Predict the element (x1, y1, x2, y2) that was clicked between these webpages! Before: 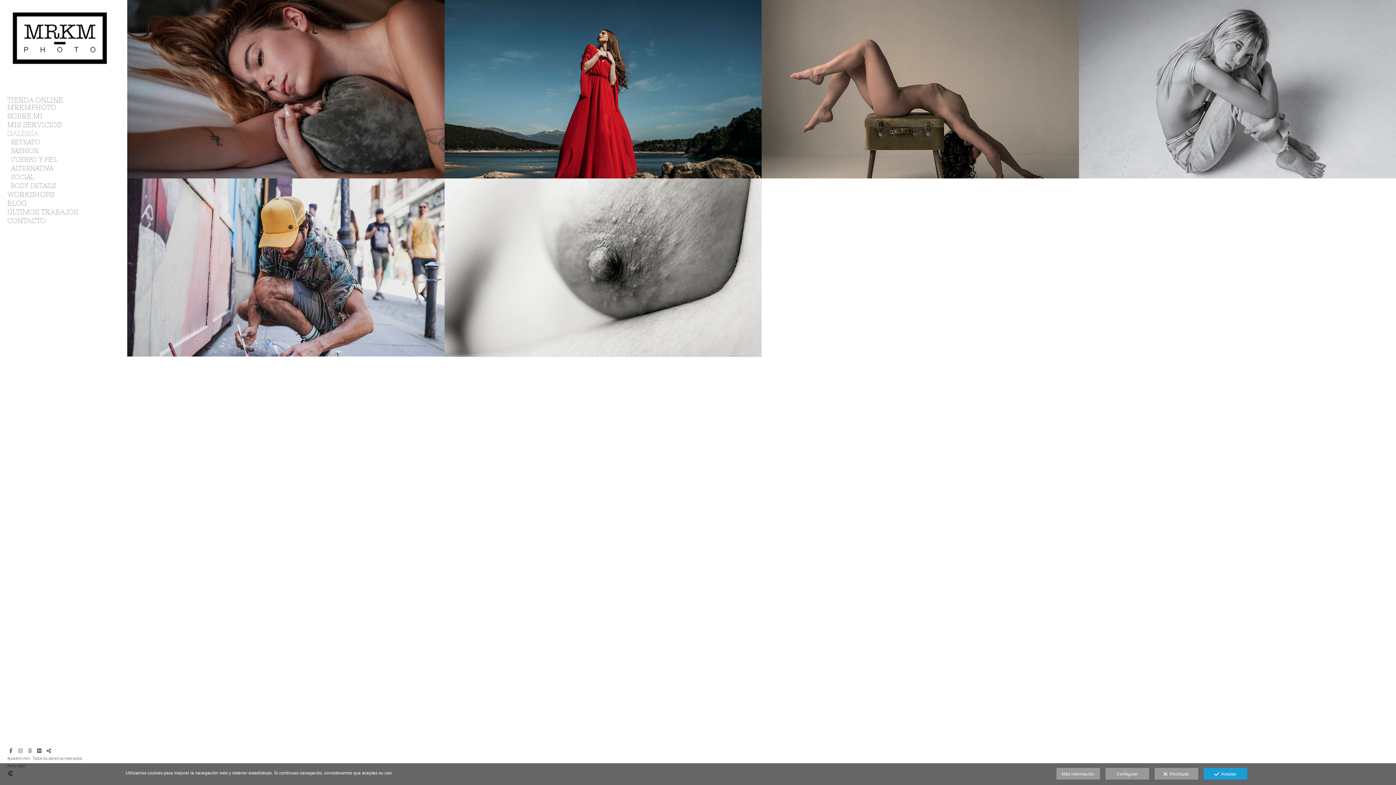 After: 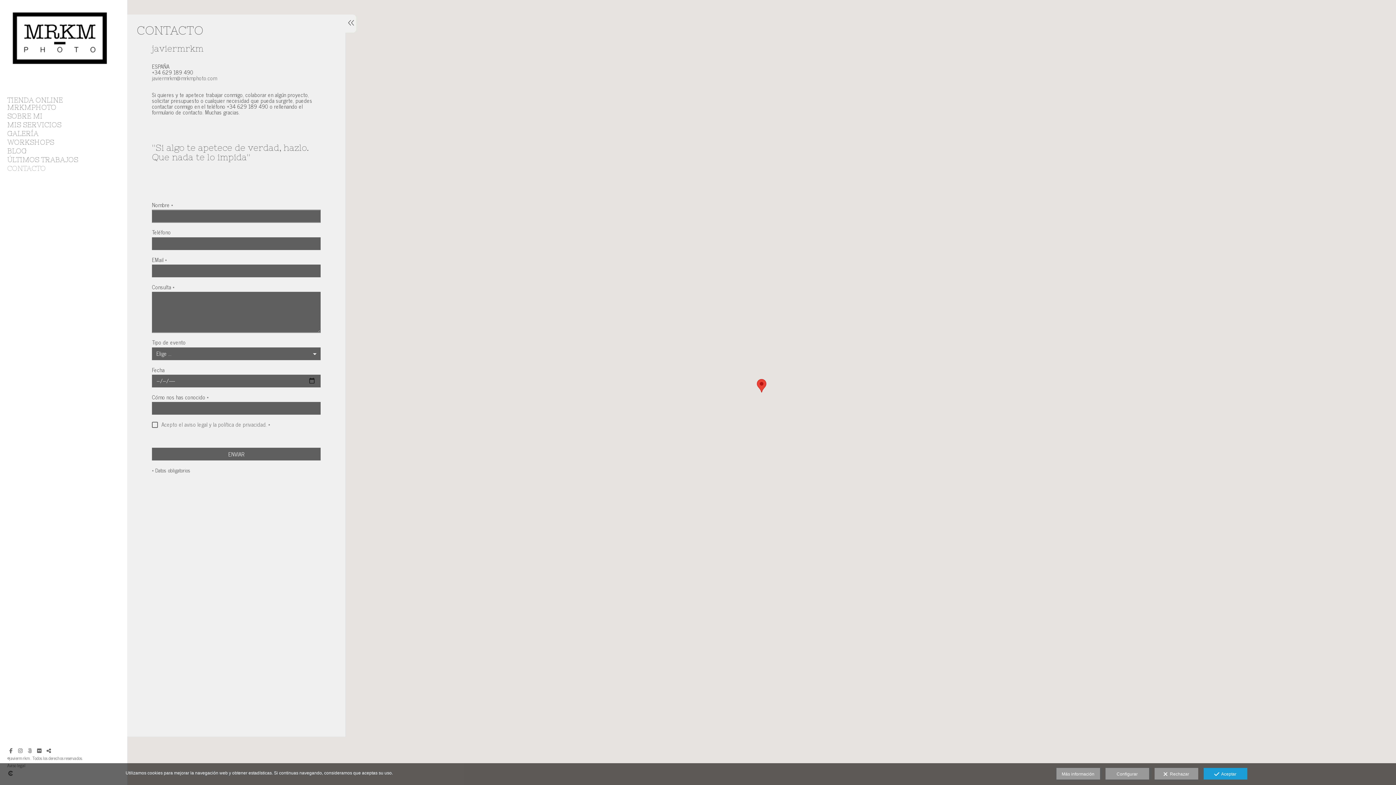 Action: bbox: (7, 216, 109, 225) label: CONTACTO